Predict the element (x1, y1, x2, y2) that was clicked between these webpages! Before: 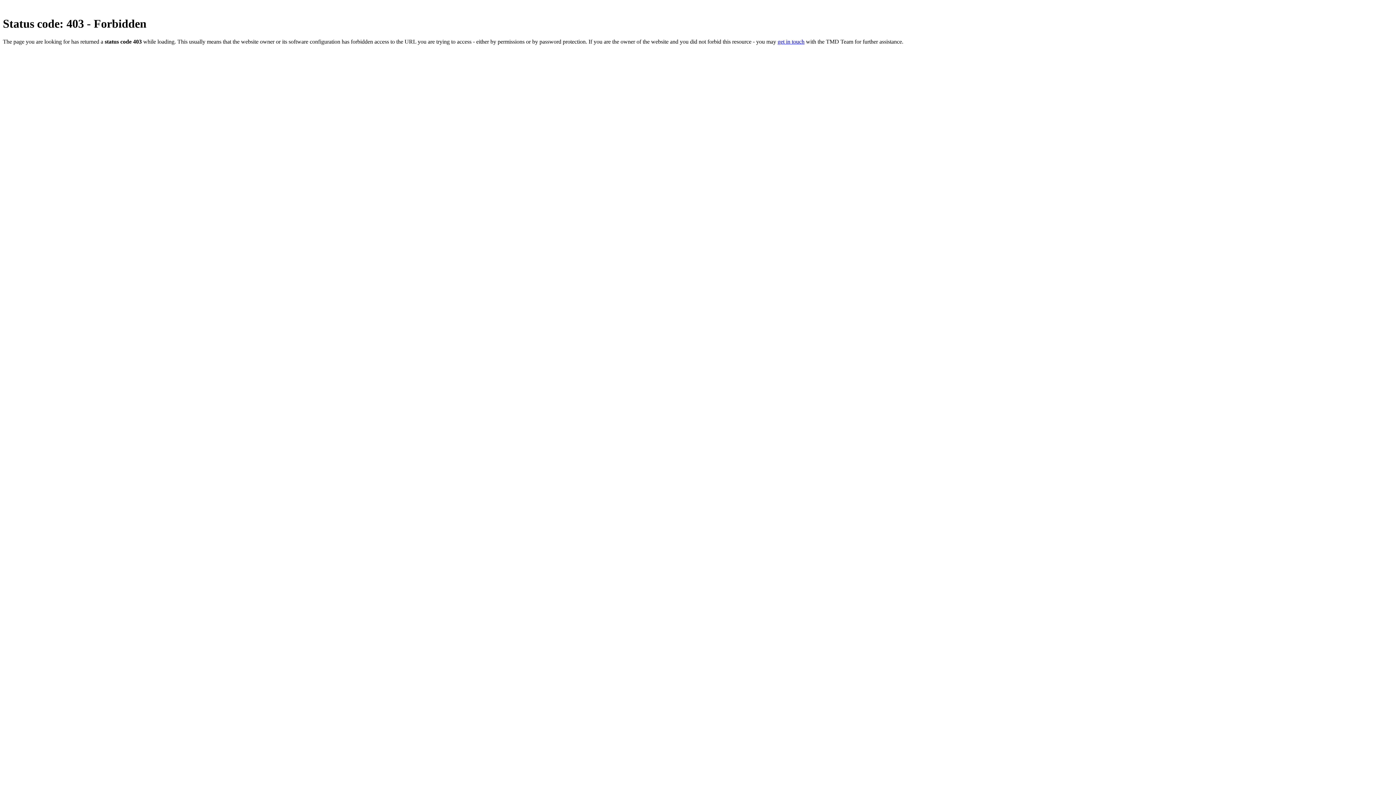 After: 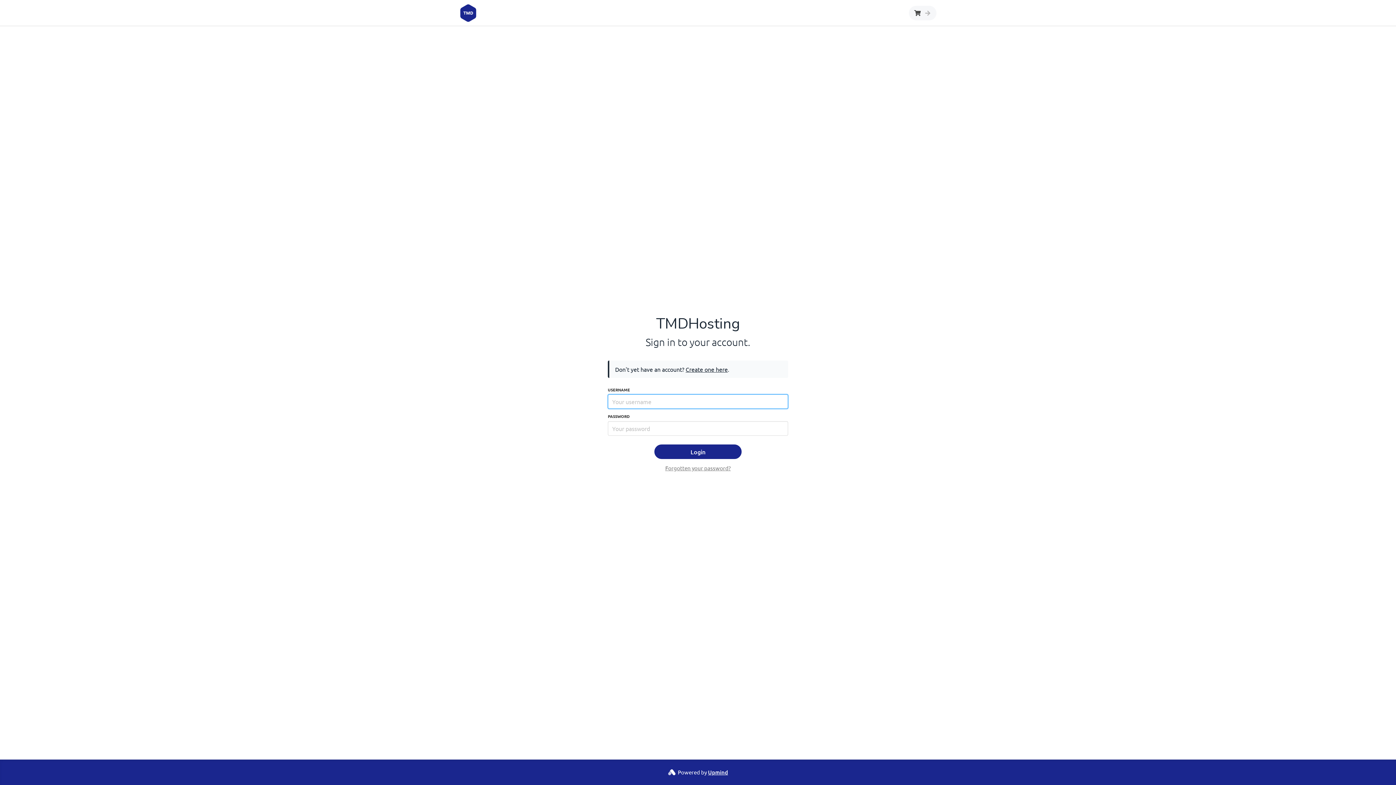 Action: label: get in touch bbox: (777, 38, 804, 44)